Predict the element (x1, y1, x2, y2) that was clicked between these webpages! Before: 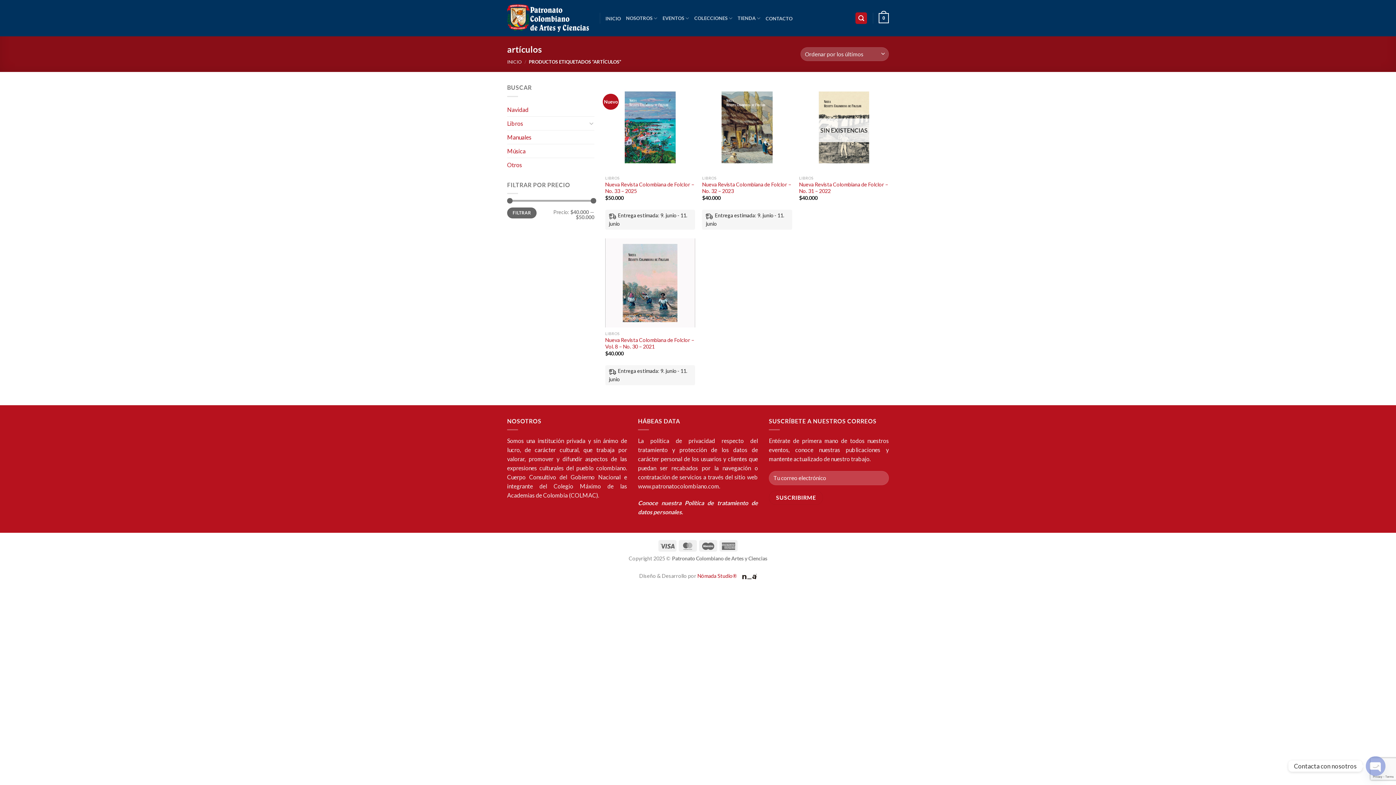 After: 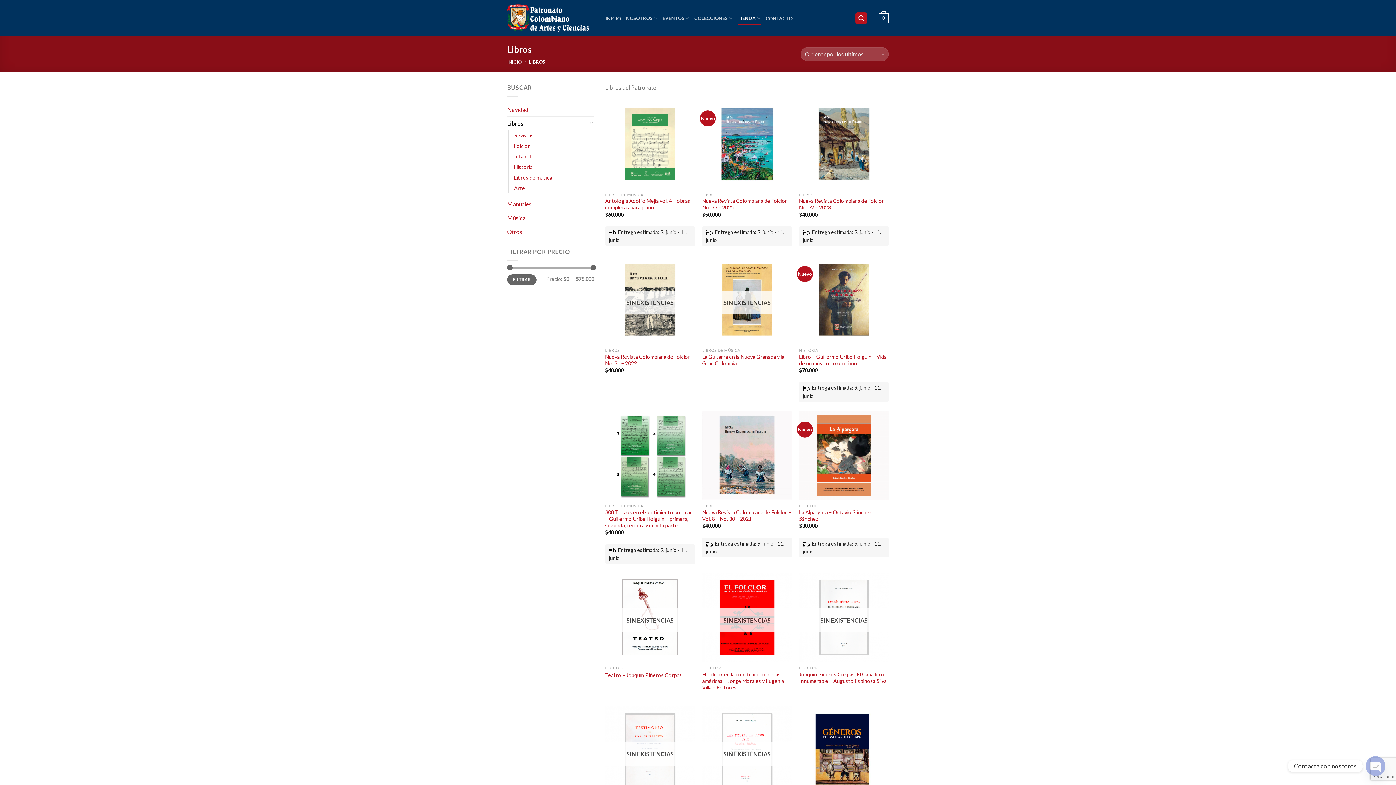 Action: bbox: (507, 116, 587, 130) label: Libros